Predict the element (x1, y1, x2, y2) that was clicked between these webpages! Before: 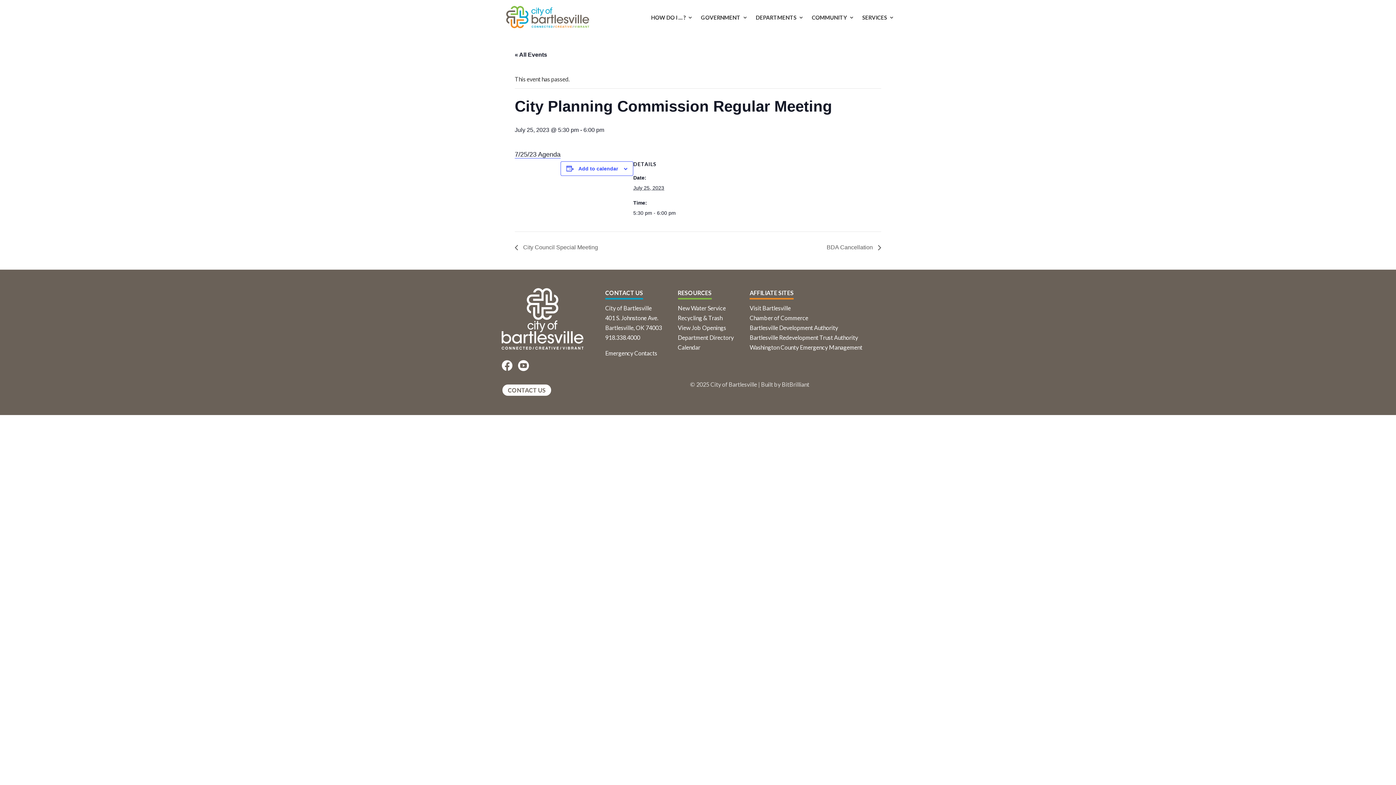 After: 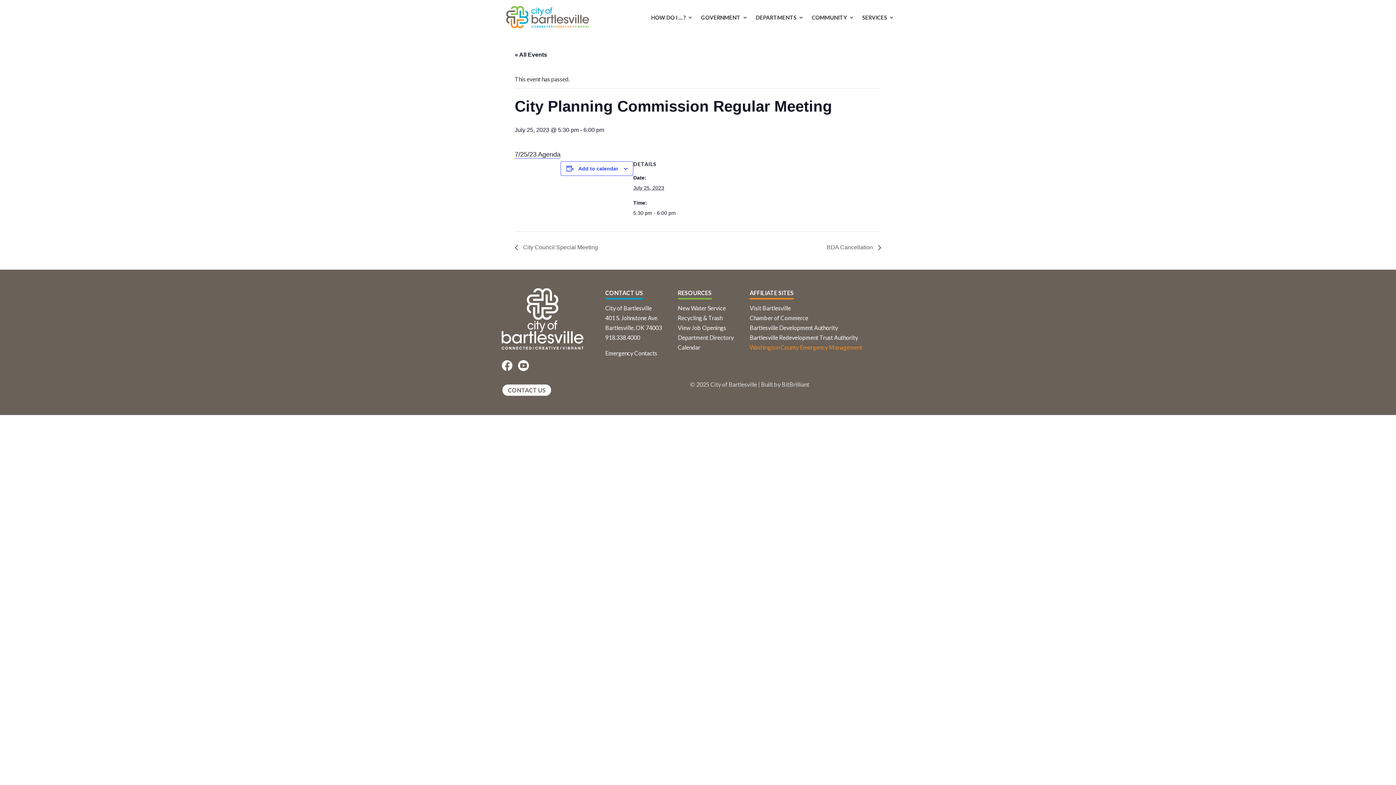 Action: label: Washington County Emergency Management bbox: (749, 343, 862, 350)